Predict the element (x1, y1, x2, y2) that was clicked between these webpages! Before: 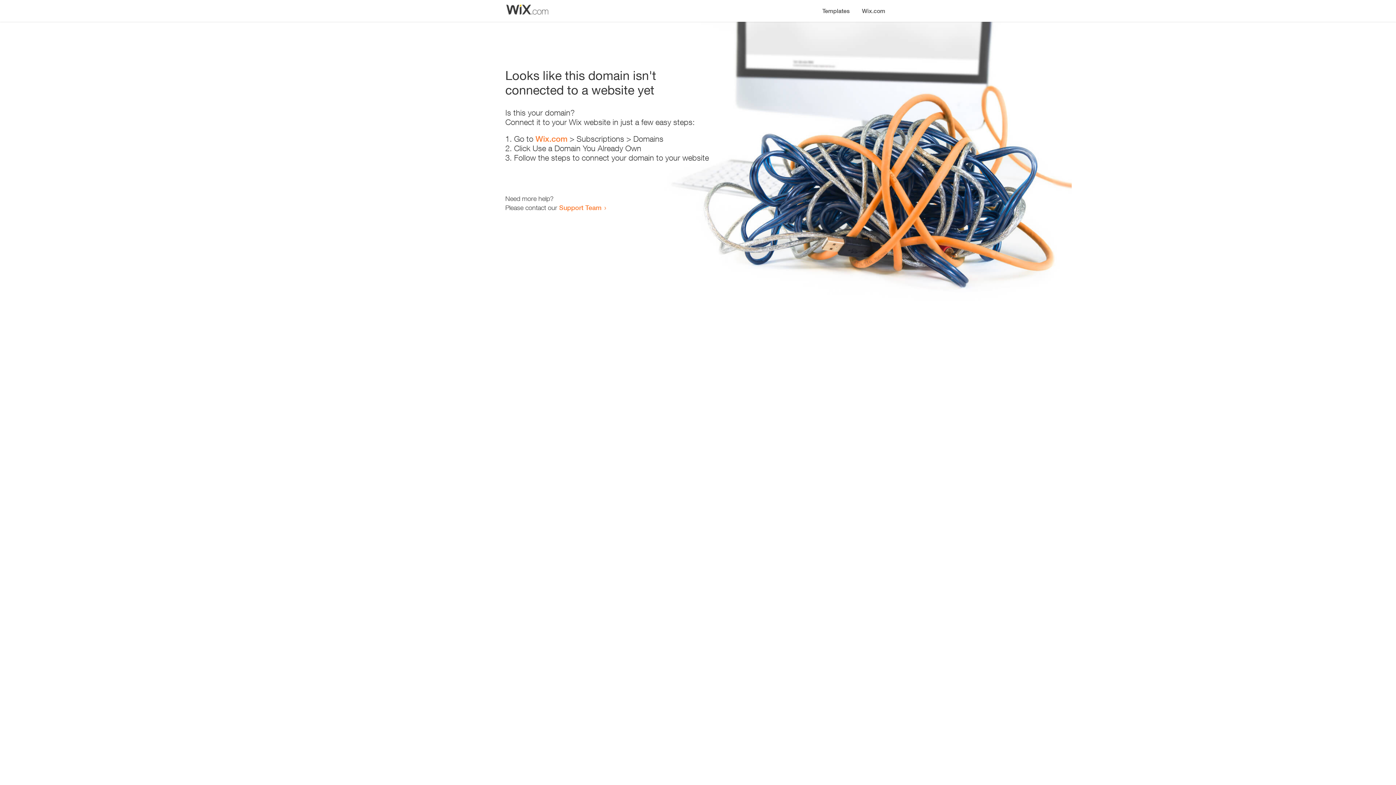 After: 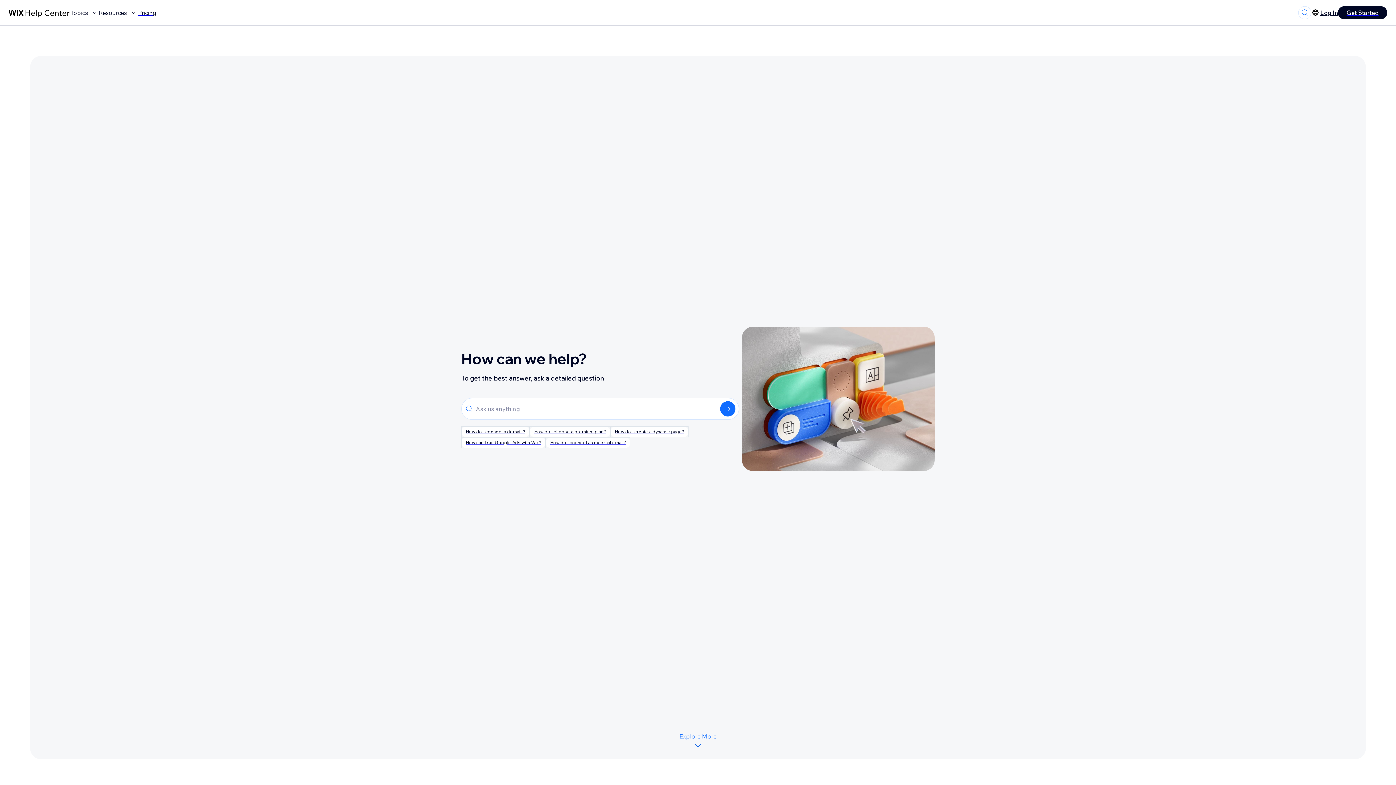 Action: bbox: (559, 203, 601, 211) label: Support Team